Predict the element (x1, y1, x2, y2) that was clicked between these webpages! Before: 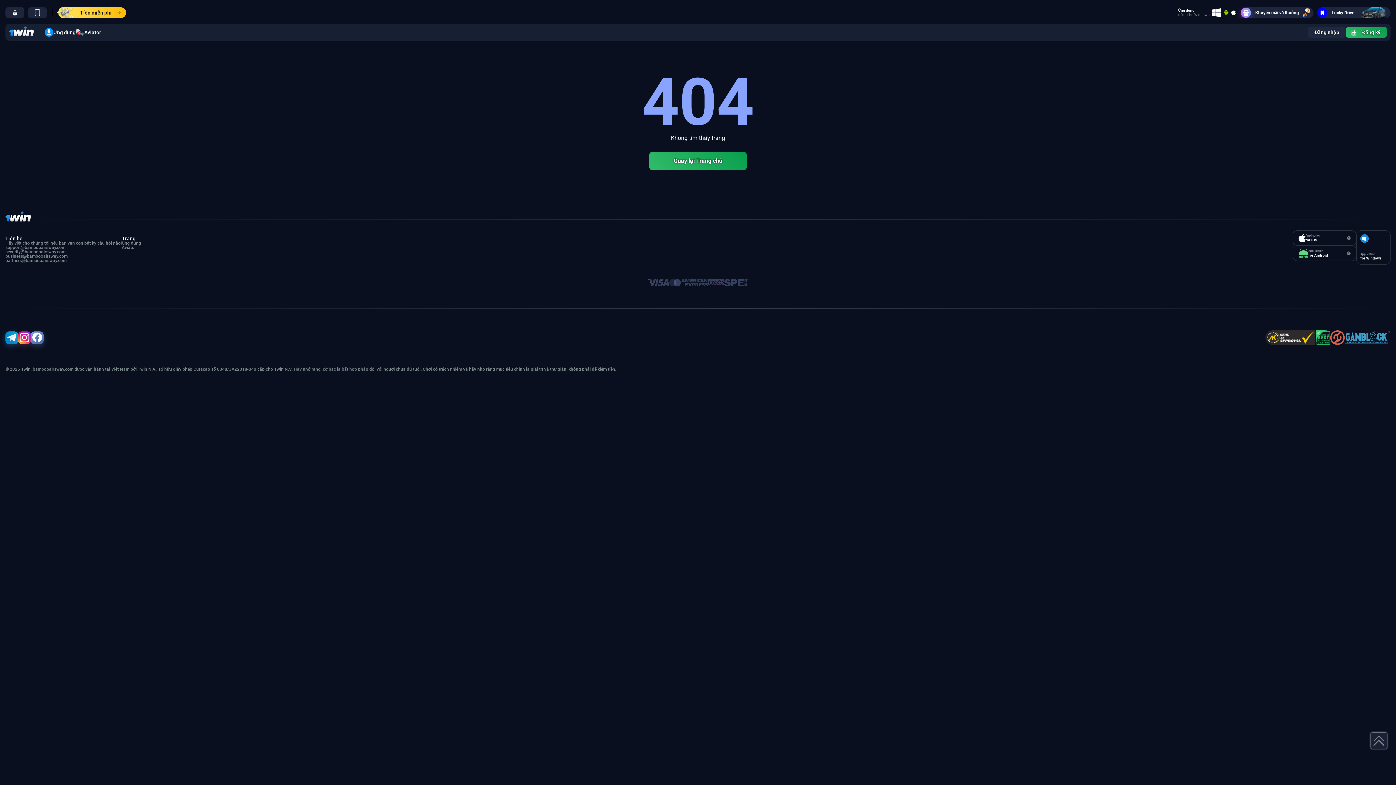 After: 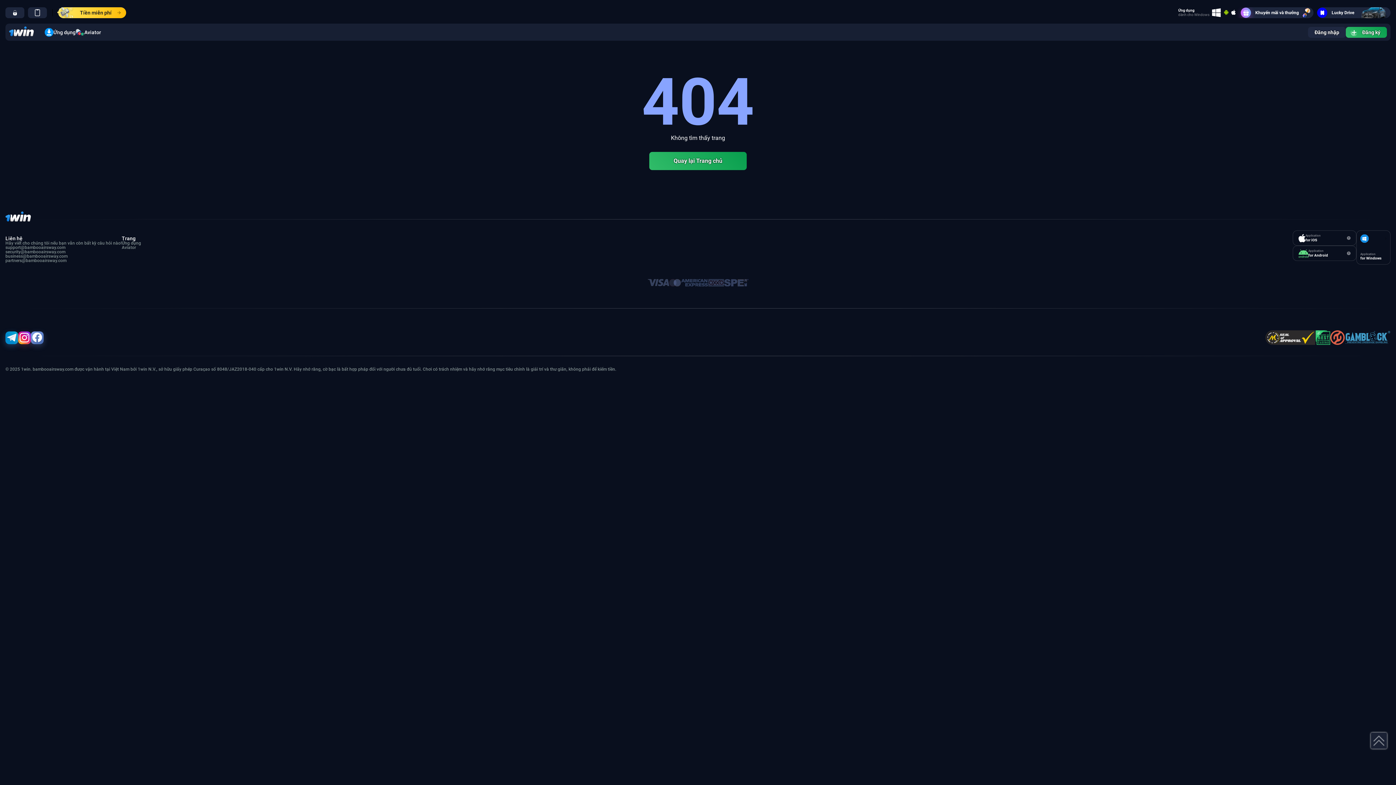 Action: bbox: (1224, 9, 1229, 15)